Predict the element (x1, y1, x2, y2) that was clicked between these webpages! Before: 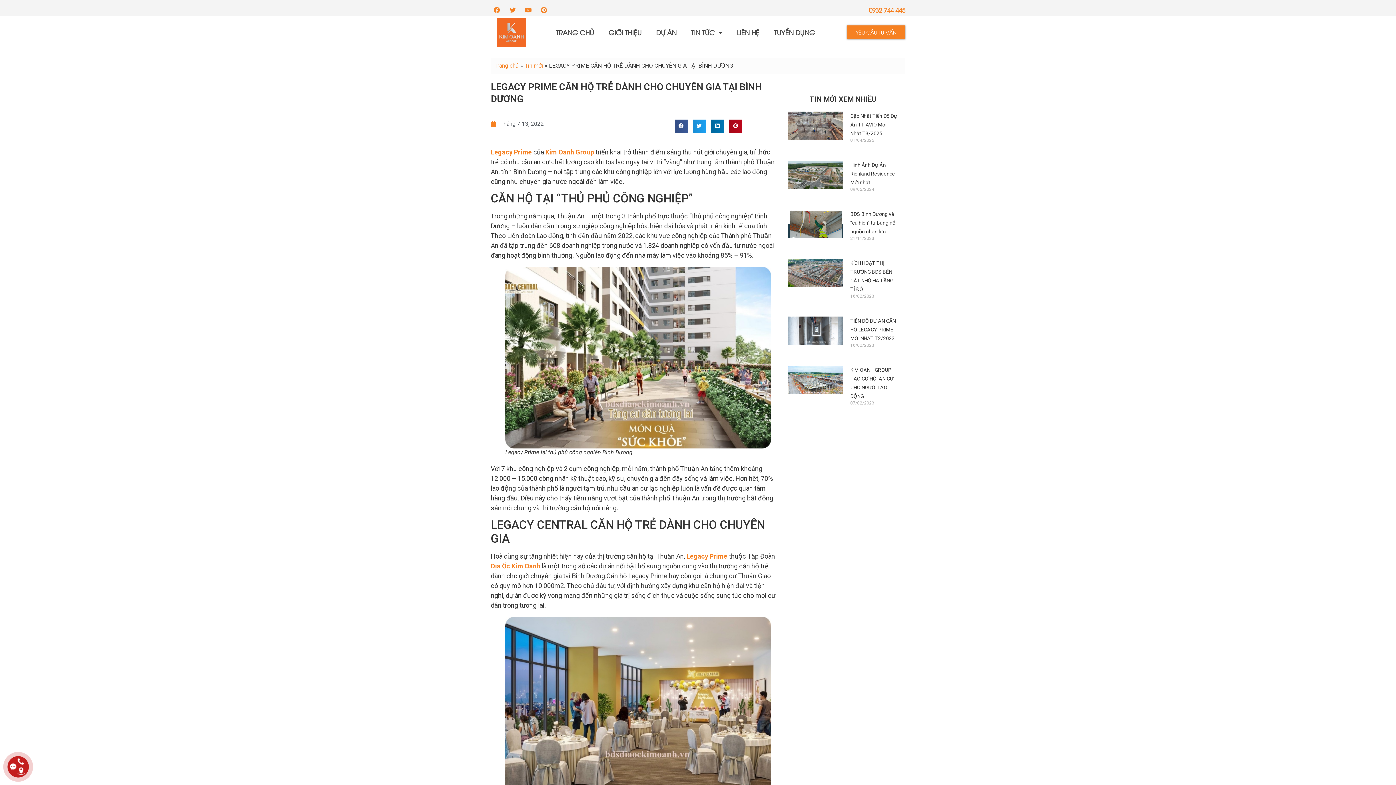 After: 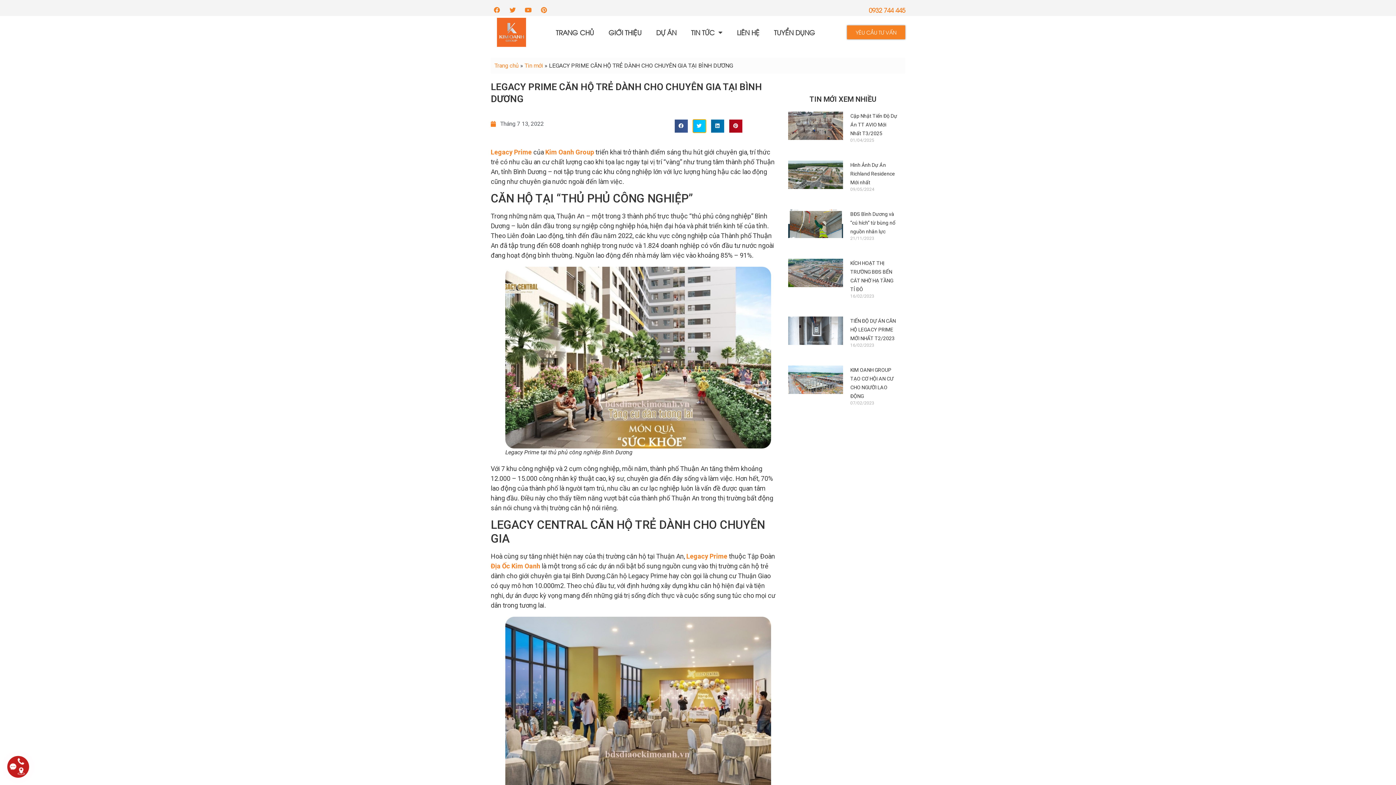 Action: bbox: (692, 119, 706, 132) label: Share on twitter